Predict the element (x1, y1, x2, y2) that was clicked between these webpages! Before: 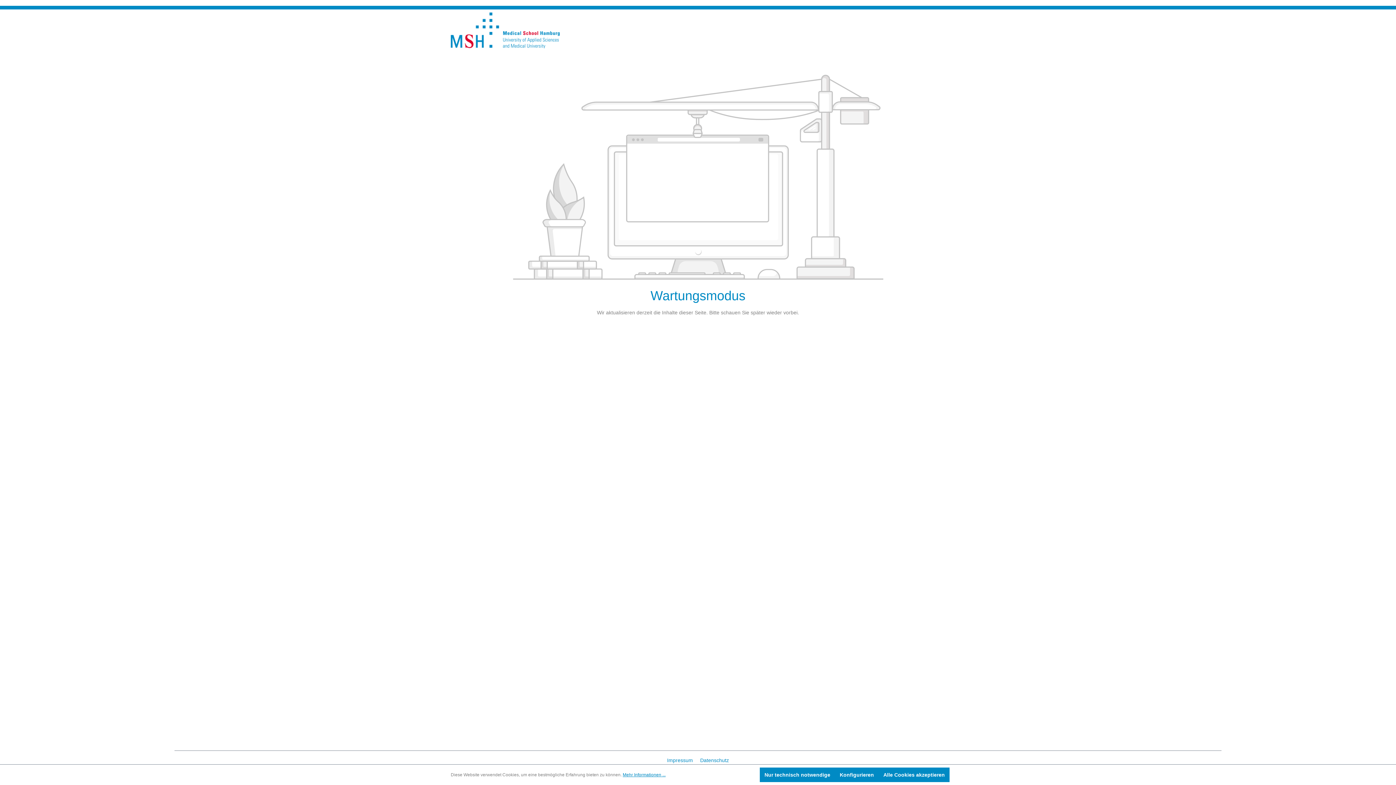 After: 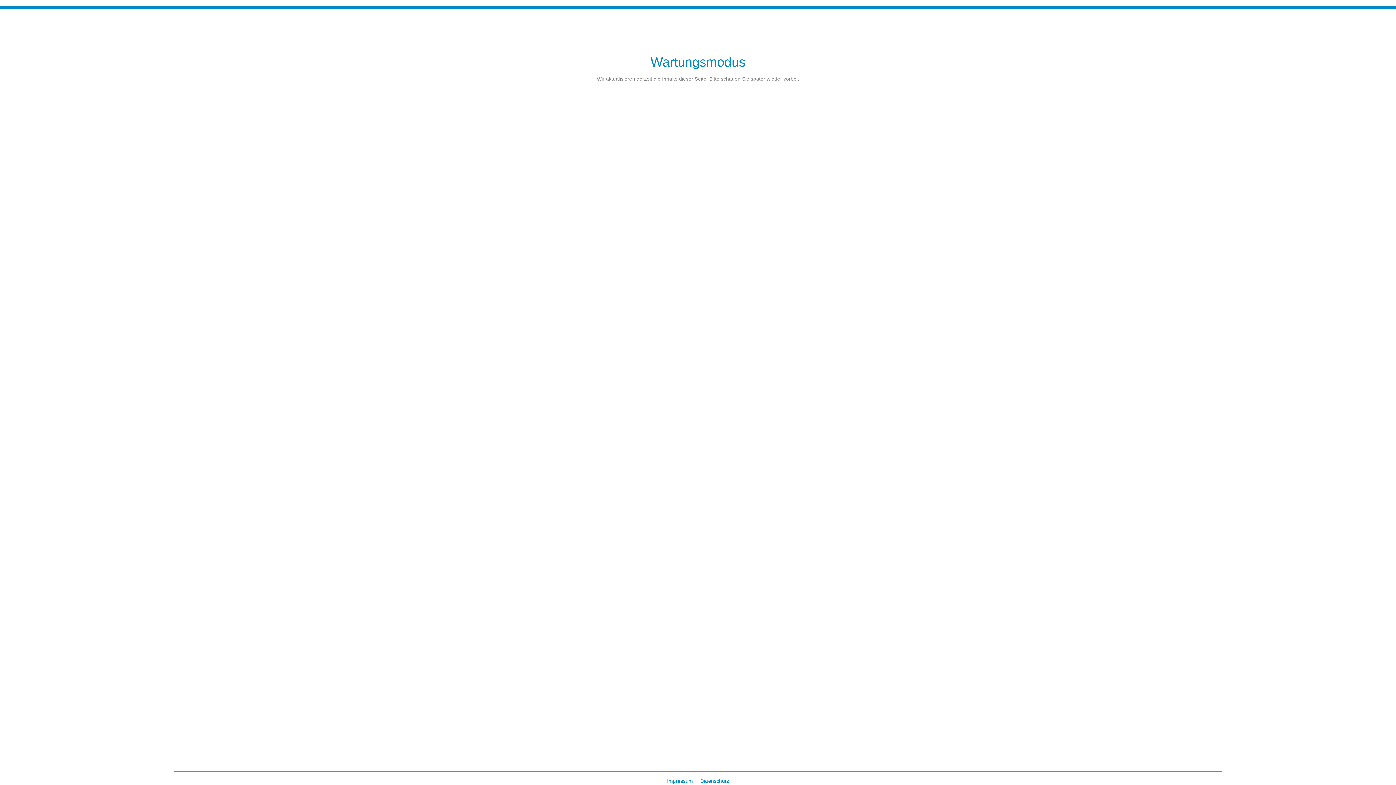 Action: bbox: (760, 768, 835, 782) label: Nur technisch notwendige